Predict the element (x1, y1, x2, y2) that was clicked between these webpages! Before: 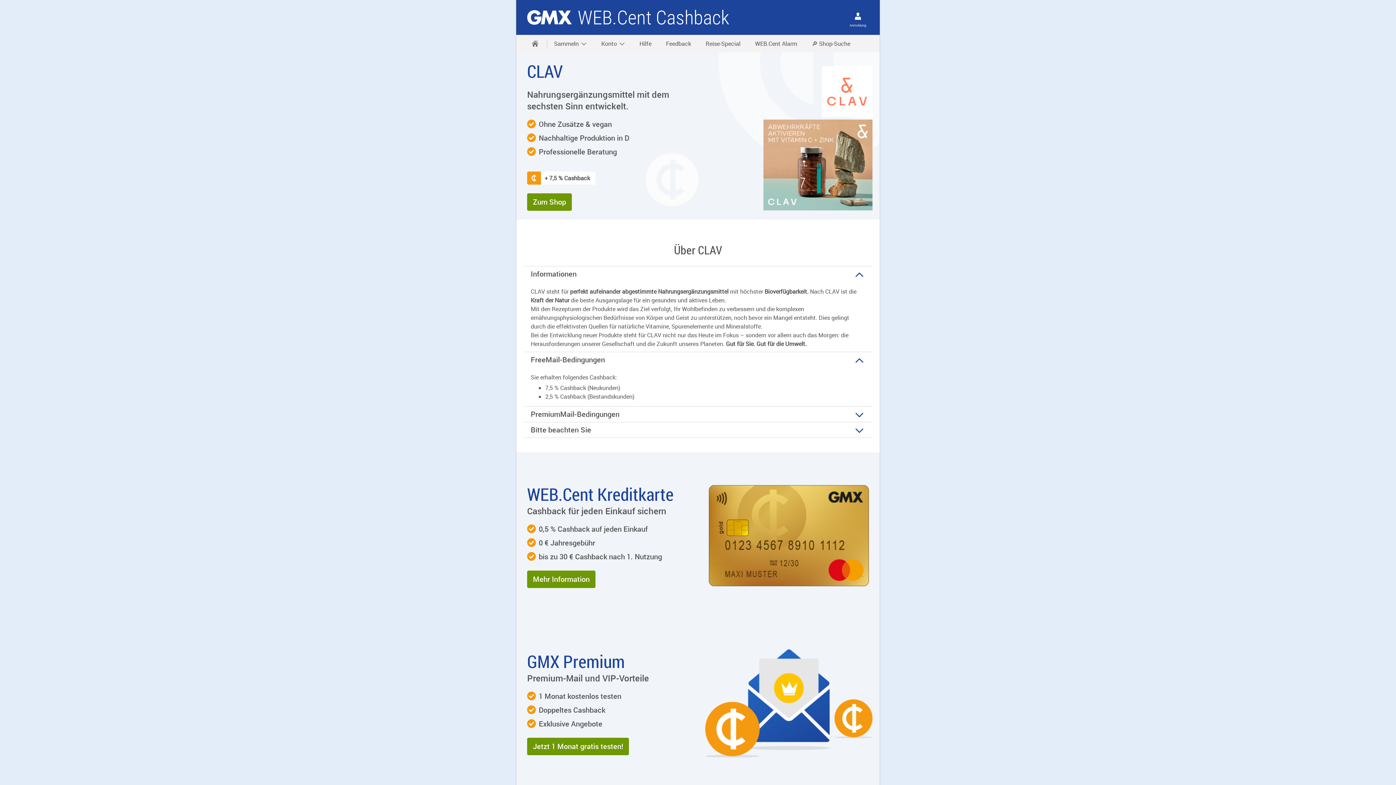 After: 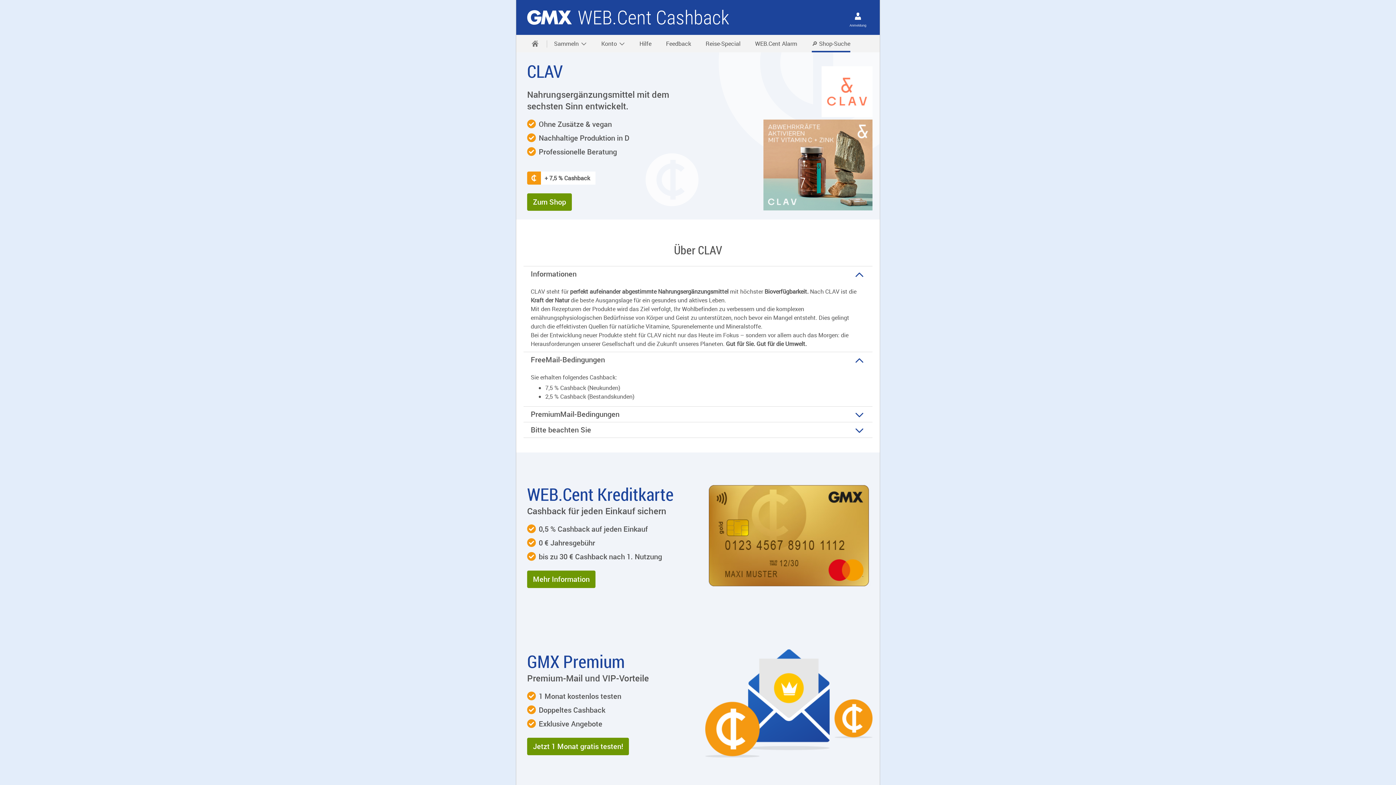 Action: bbox: (804, 34, 857, 52) label: 🔎 Shop-Suche